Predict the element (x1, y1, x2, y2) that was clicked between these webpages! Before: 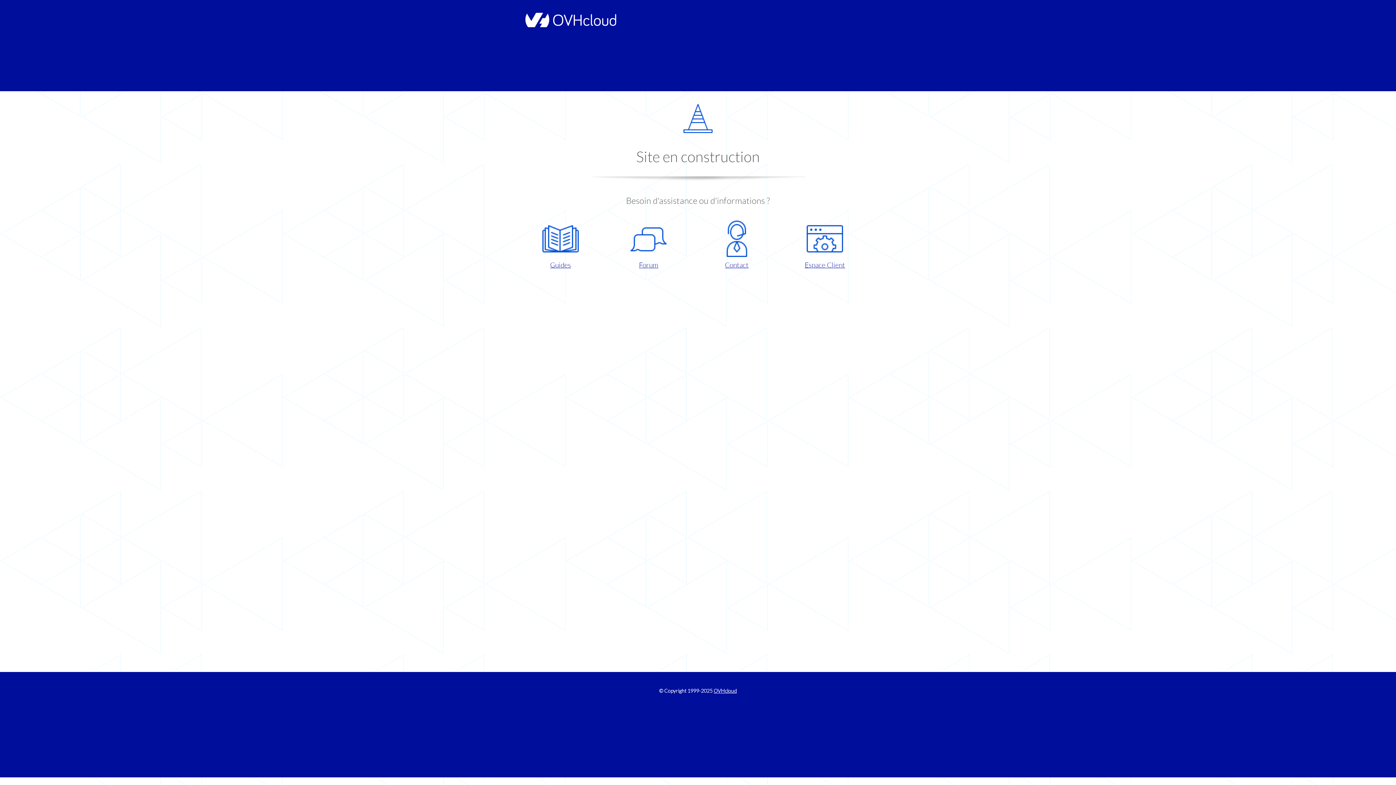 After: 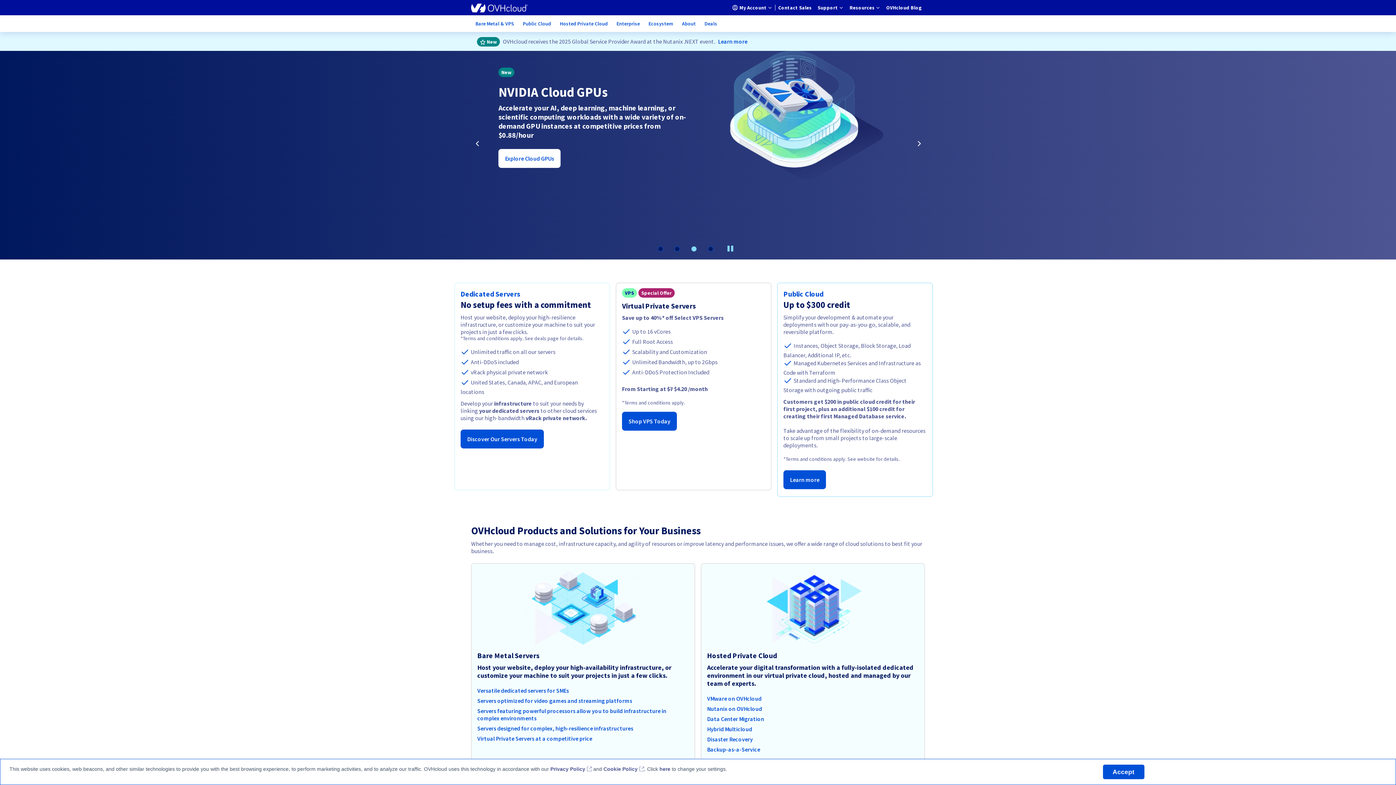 Action: bbox: (521, 22, 616, 28)